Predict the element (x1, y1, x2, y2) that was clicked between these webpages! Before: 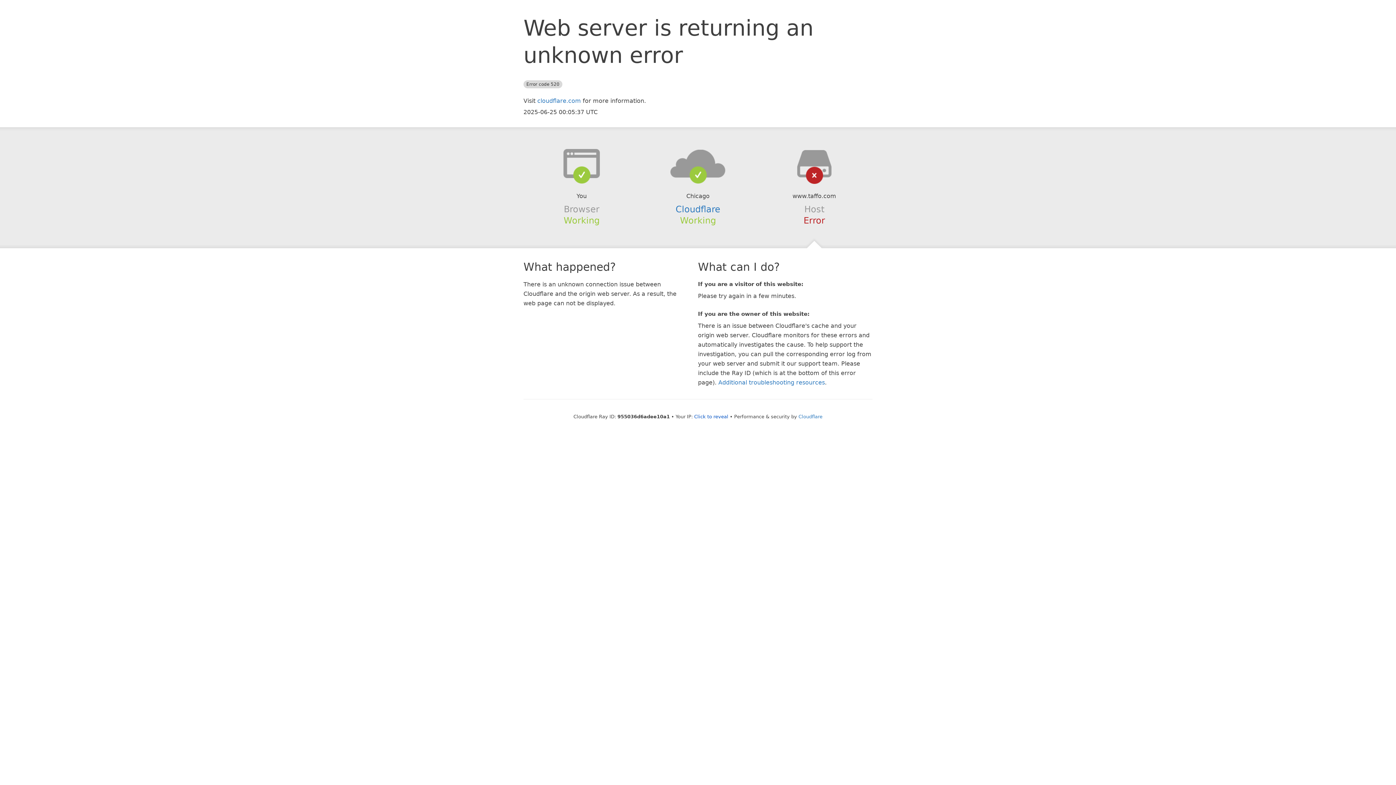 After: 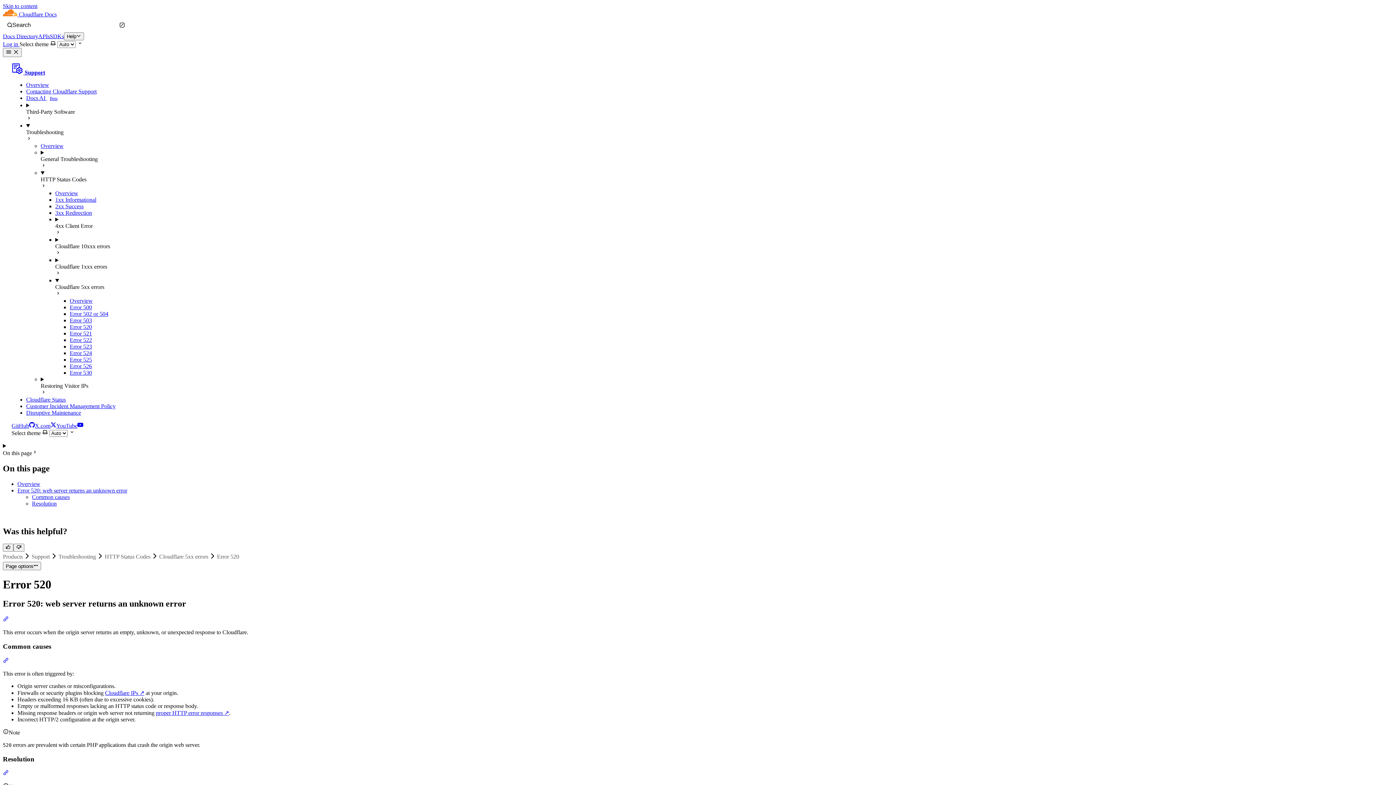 Action: bbox: (718, 379, 825, 386) label: Additional troubleshooting resources